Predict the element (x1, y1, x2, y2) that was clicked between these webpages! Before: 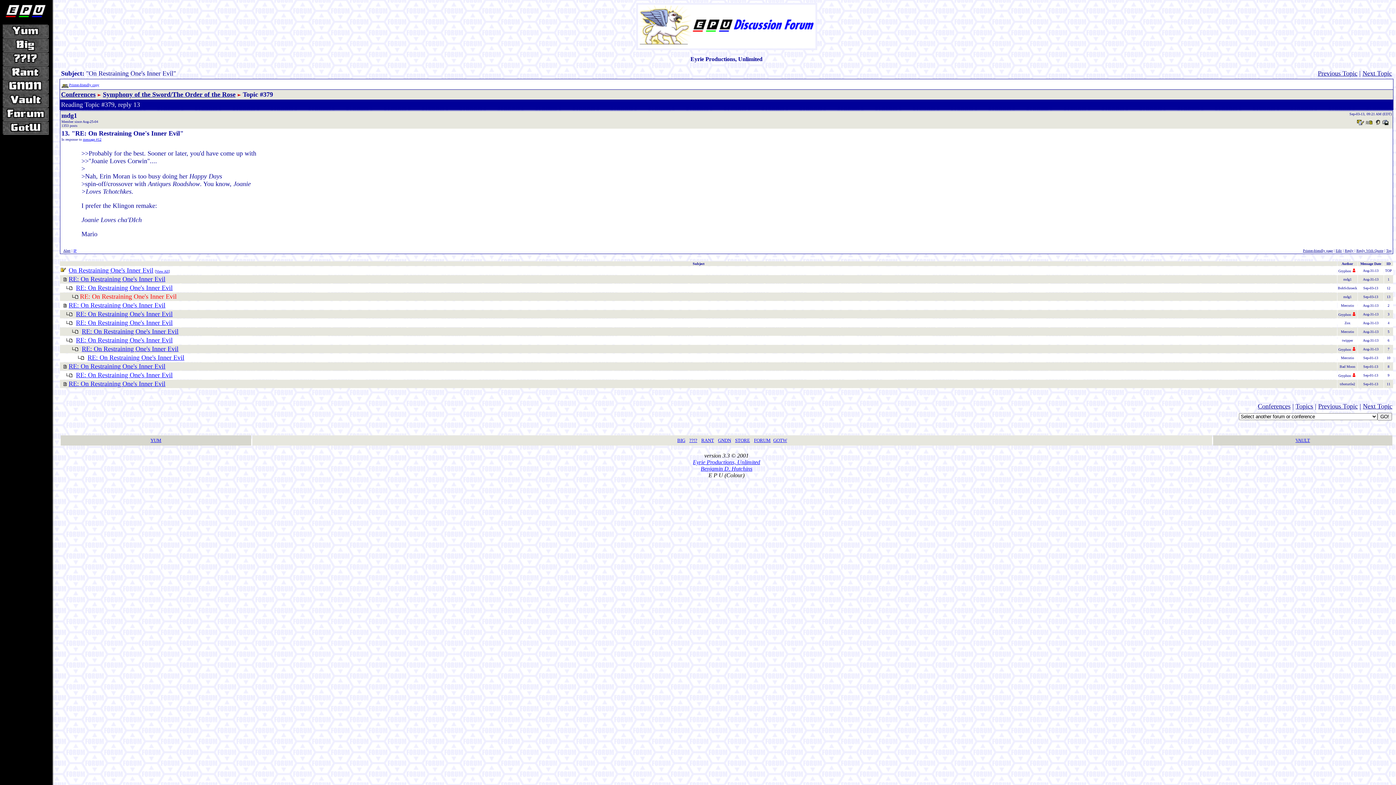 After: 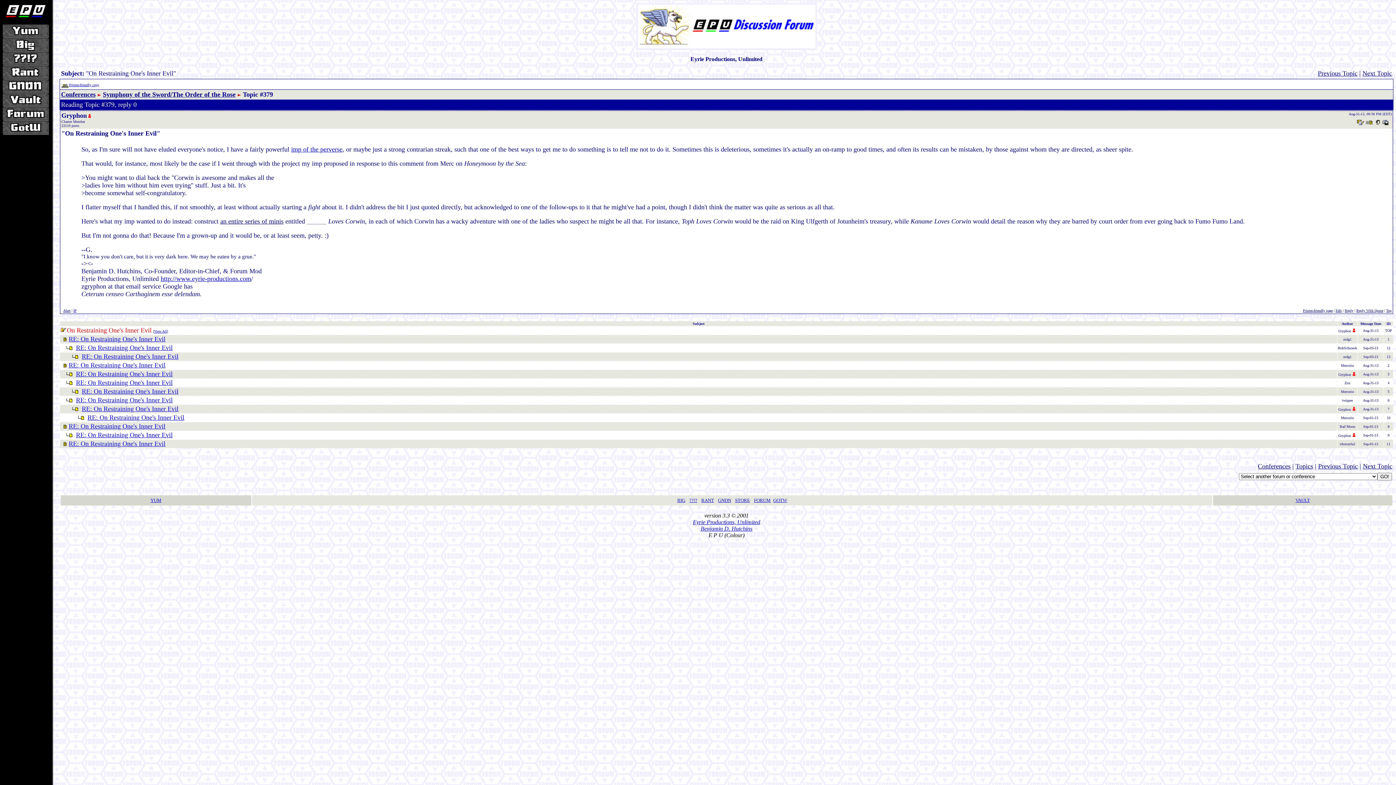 Action: bbox: (68, 266, 153, 274) label: On Restraining One's Inner Evil